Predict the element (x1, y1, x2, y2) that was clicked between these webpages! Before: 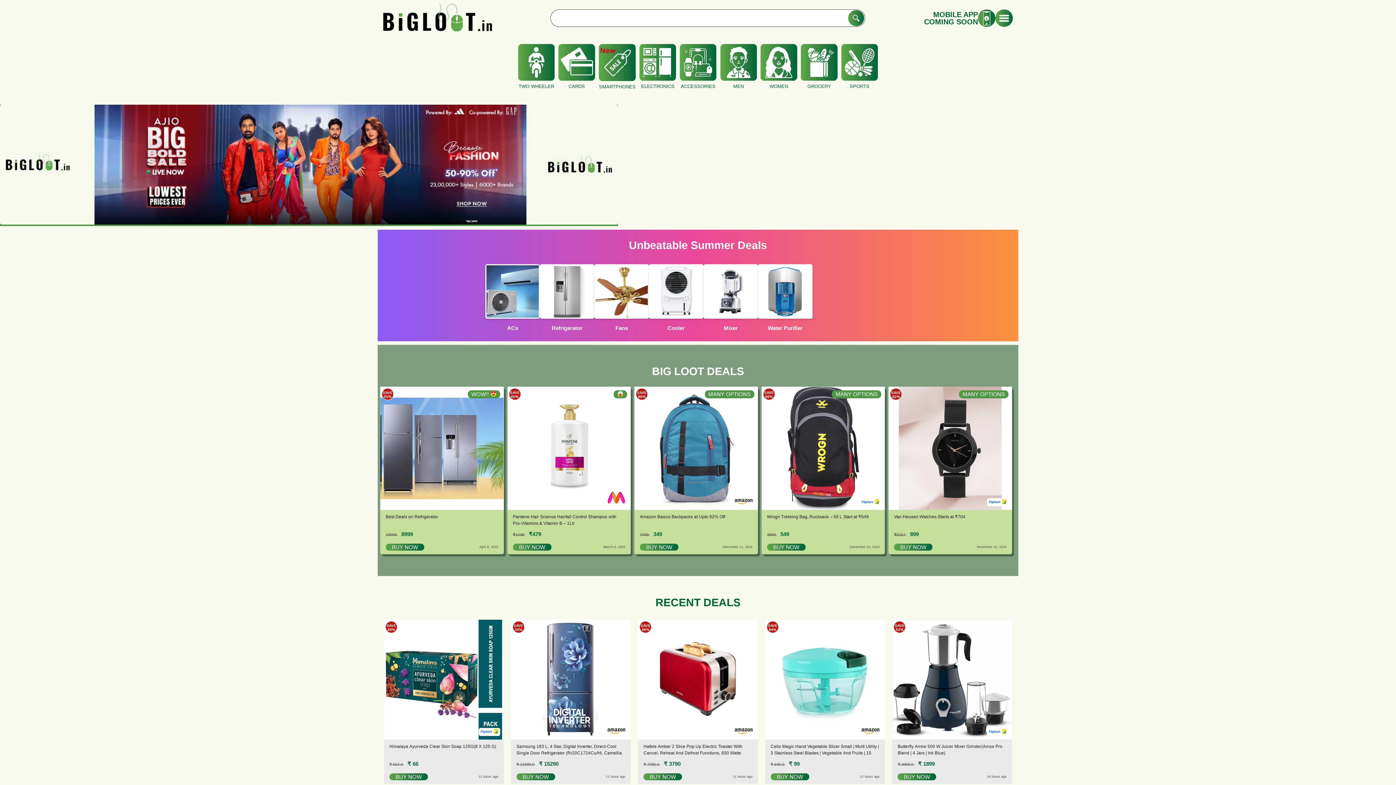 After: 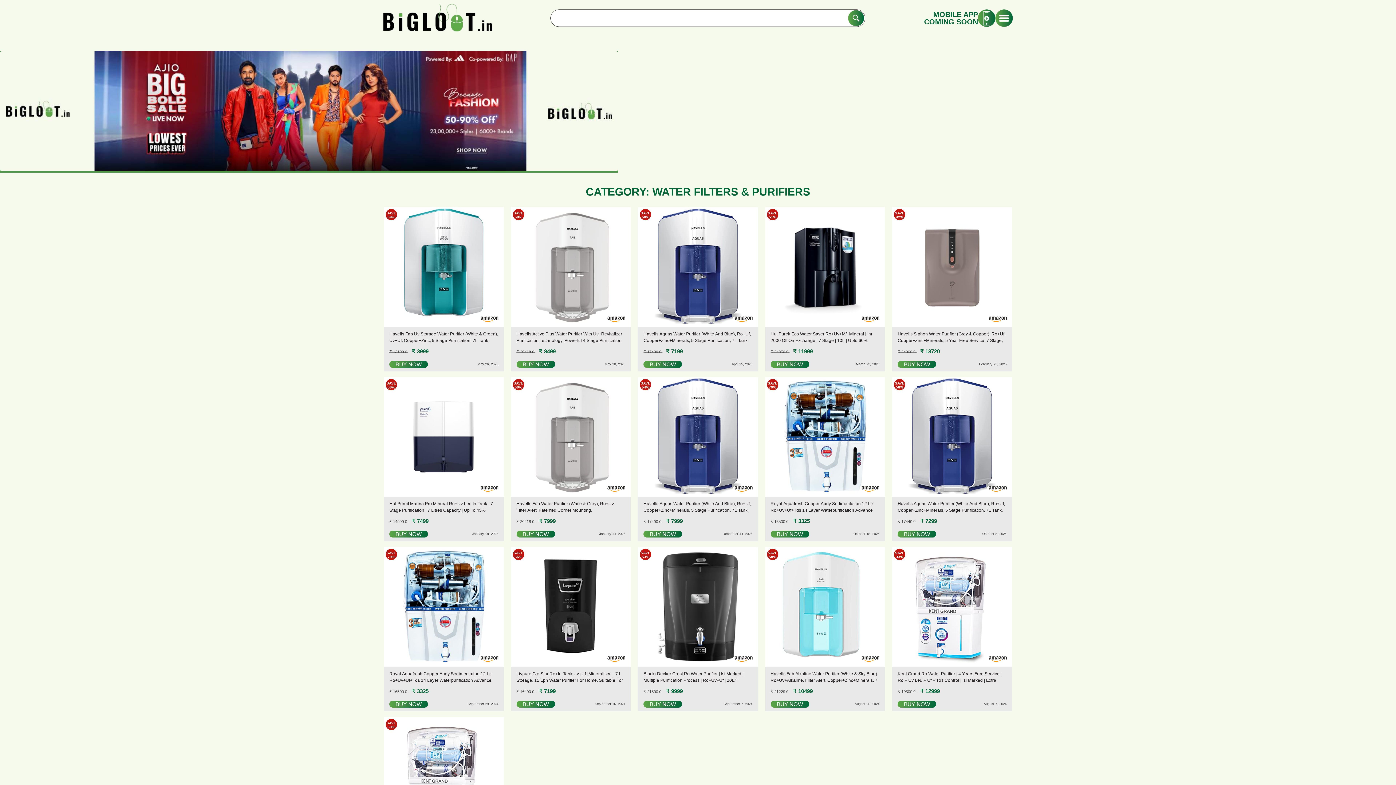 Action: bbox: (758, 264, 812, 318)